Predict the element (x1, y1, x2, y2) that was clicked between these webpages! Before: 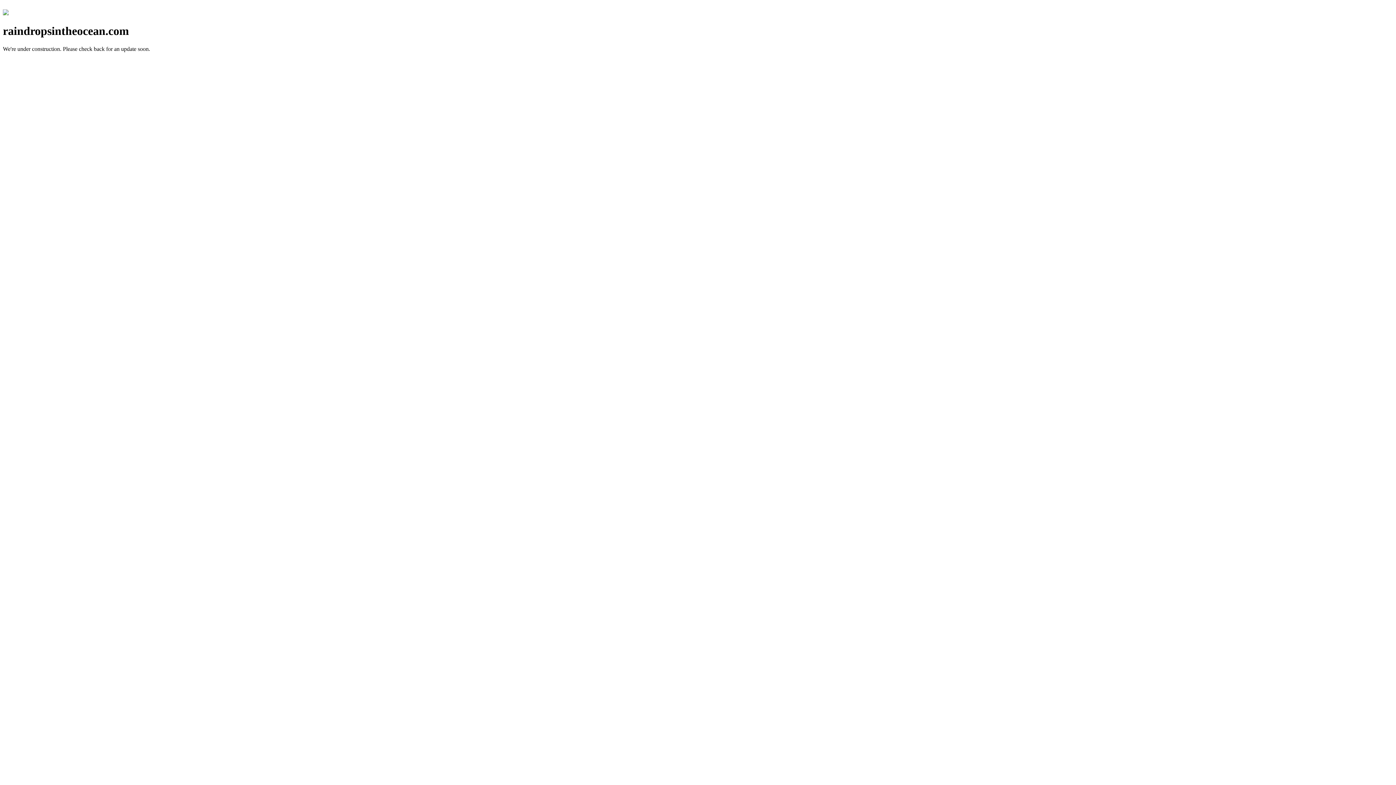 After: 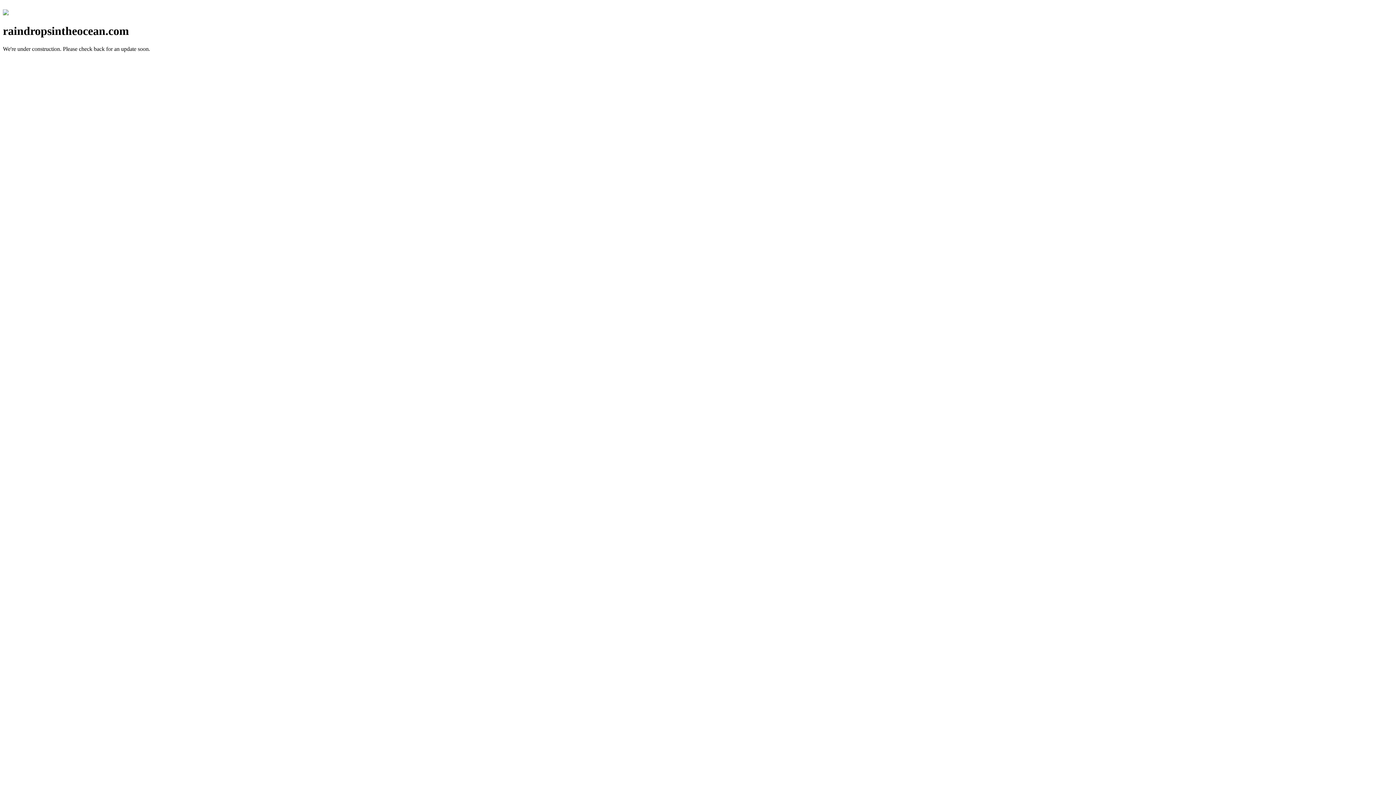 Action: bbox: (2, 10, 8, 16)